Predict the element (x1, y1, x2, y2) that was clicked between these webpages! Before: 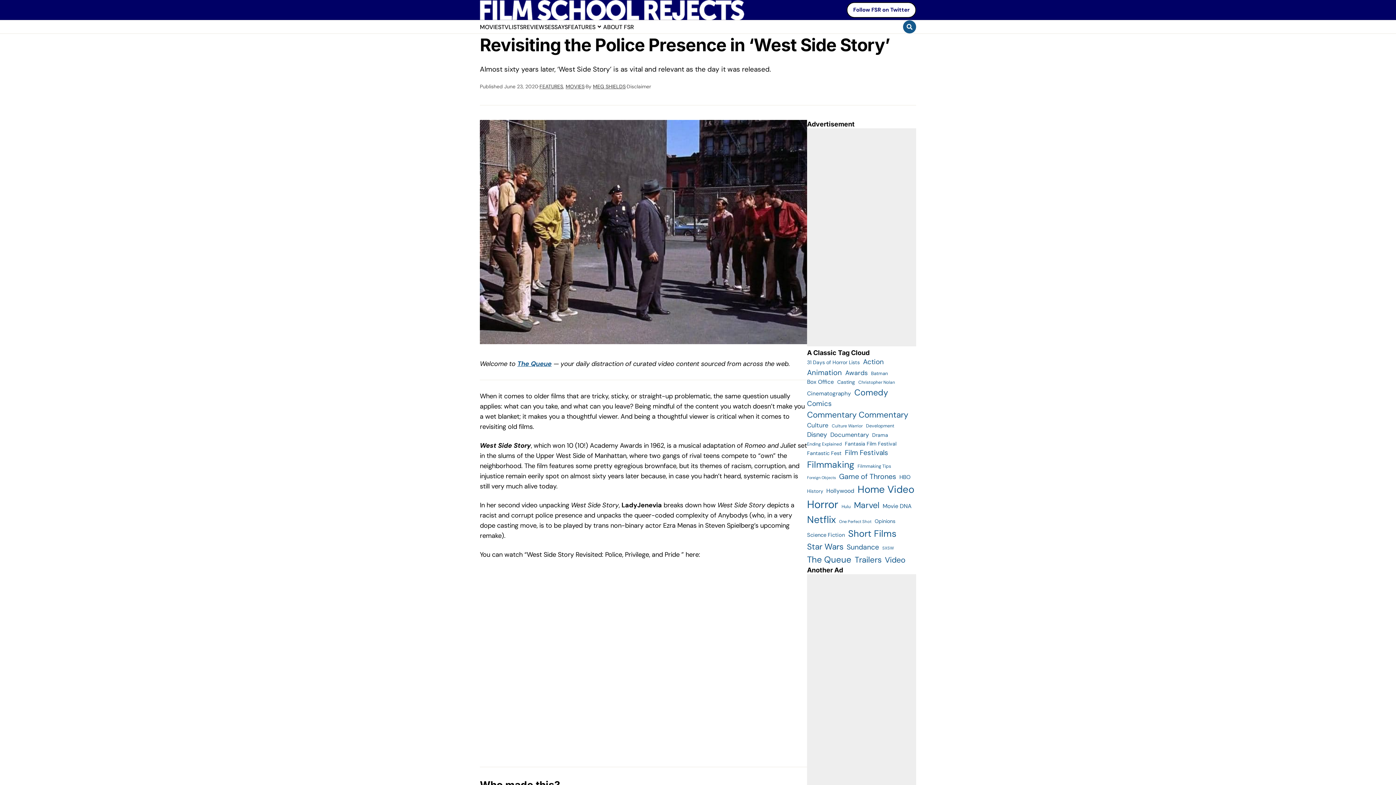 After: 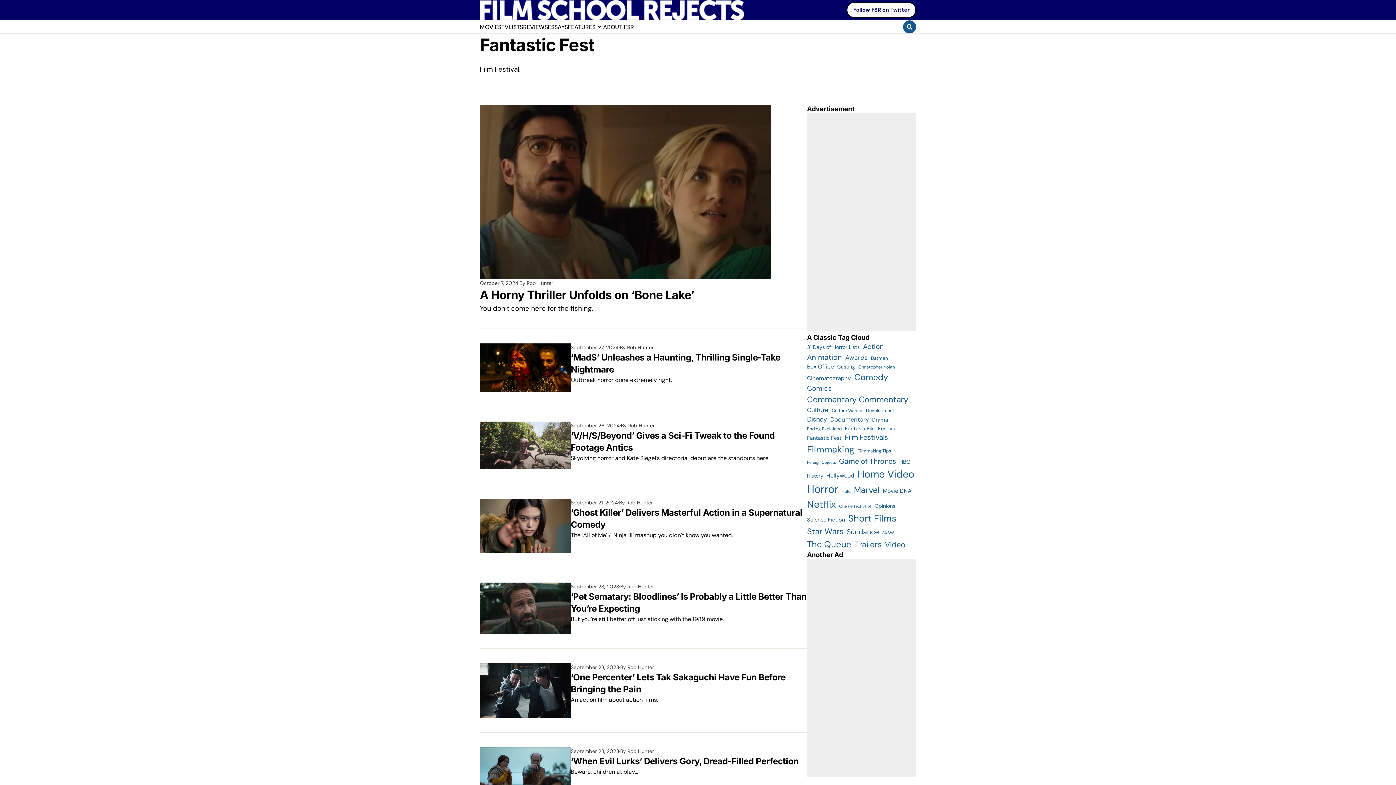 Action: label: Fantastic Fest (188 items) bbox: (807, 449, 841, 457)